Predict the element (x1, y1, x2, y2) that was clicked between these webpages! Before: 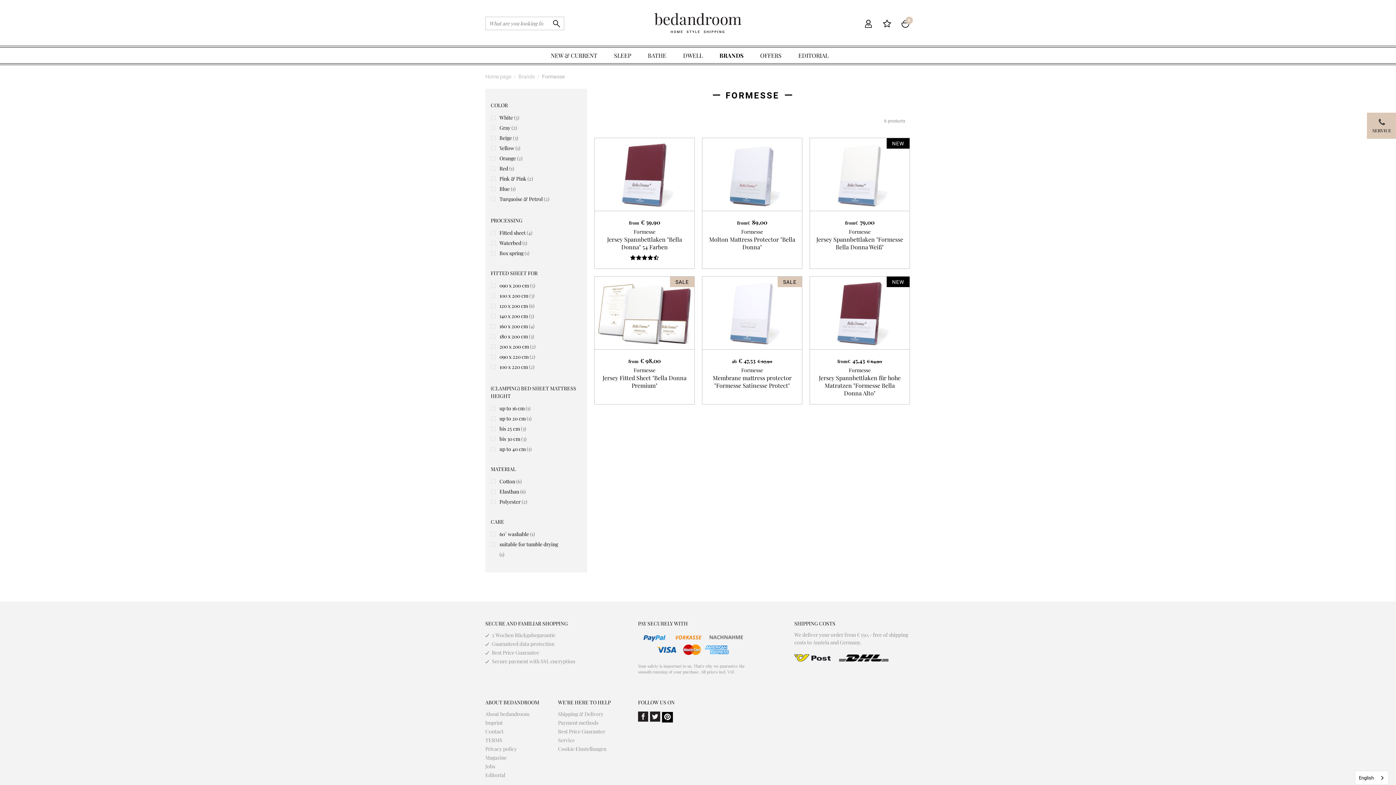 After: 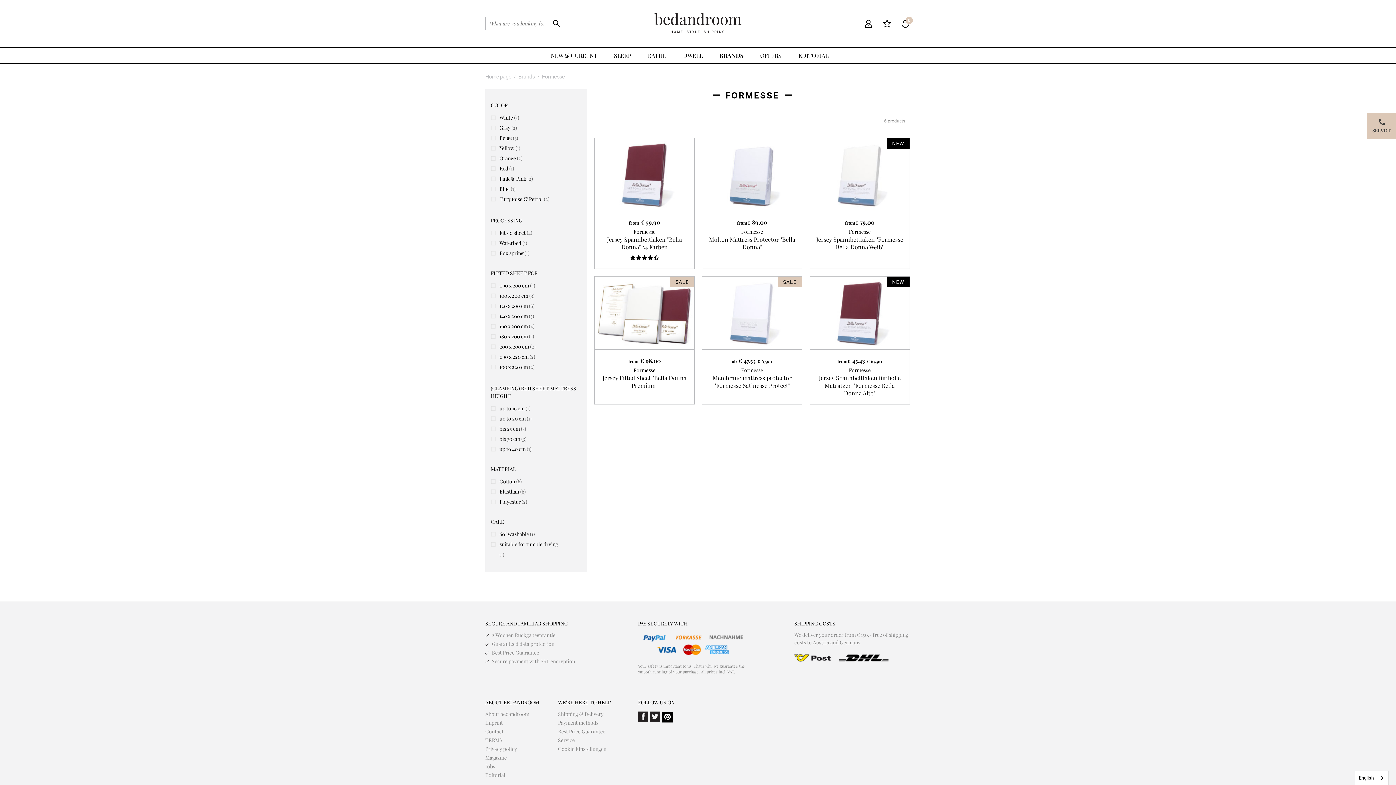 Action: bbox: (662, 712, 673, 722)